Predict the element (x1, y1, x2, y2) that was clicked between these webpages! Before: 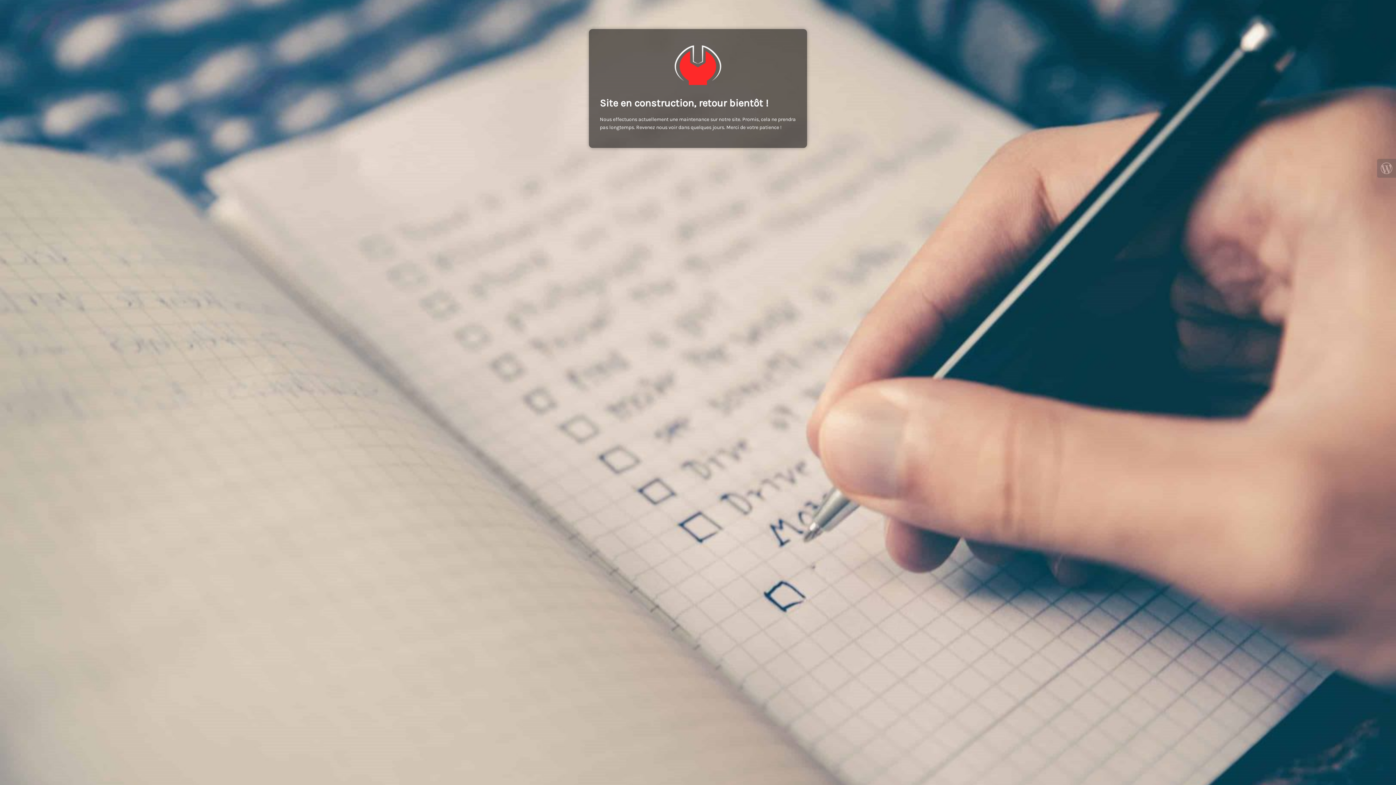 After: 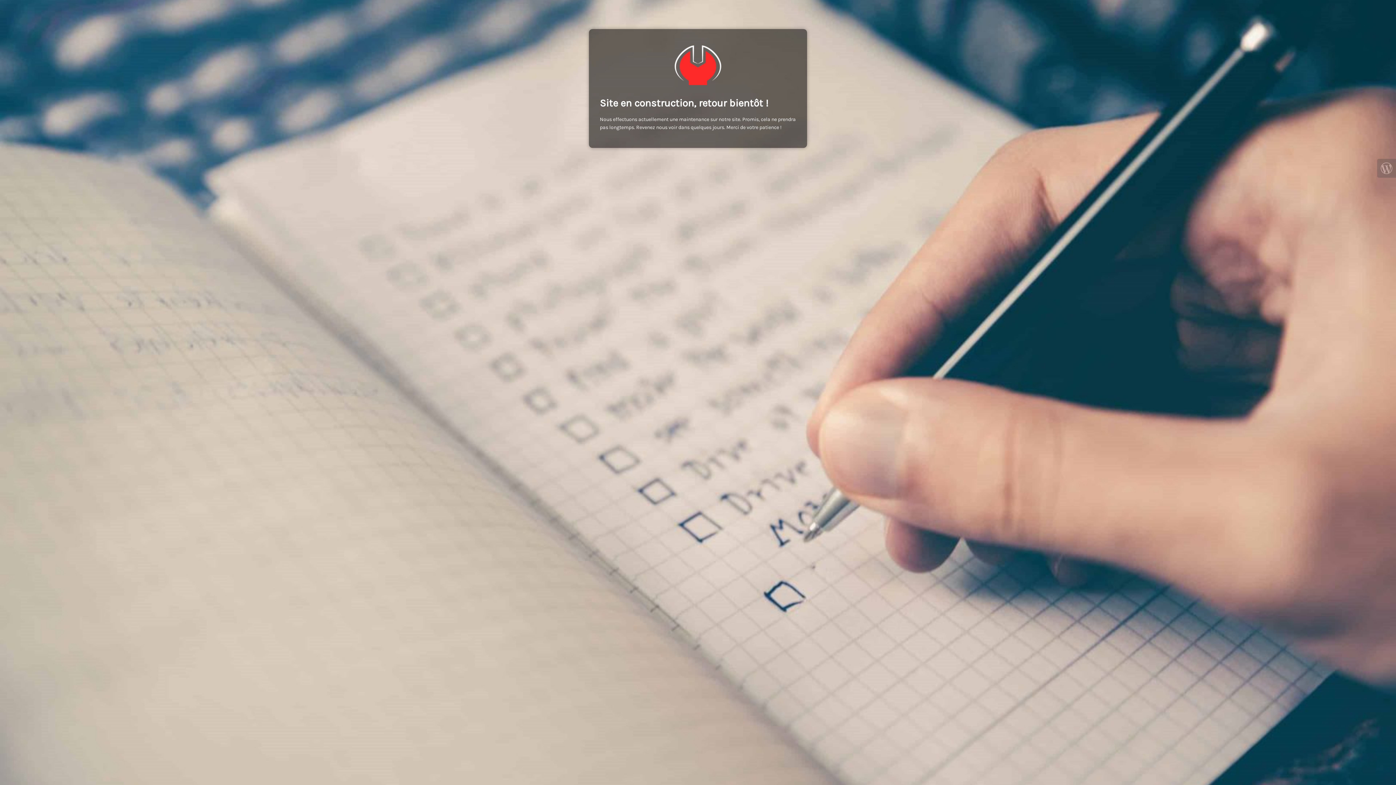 Action: bbox: (1377, 158, 1396, 177)